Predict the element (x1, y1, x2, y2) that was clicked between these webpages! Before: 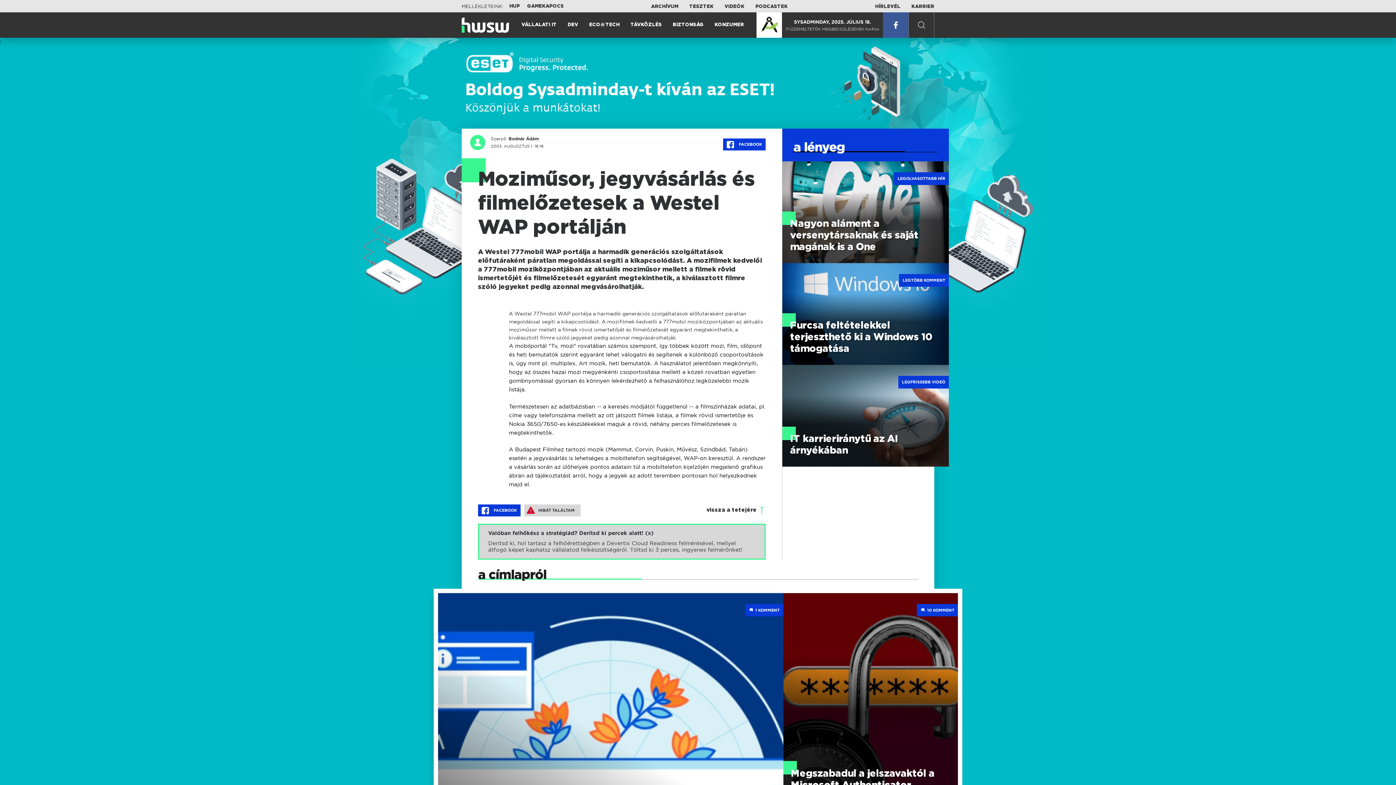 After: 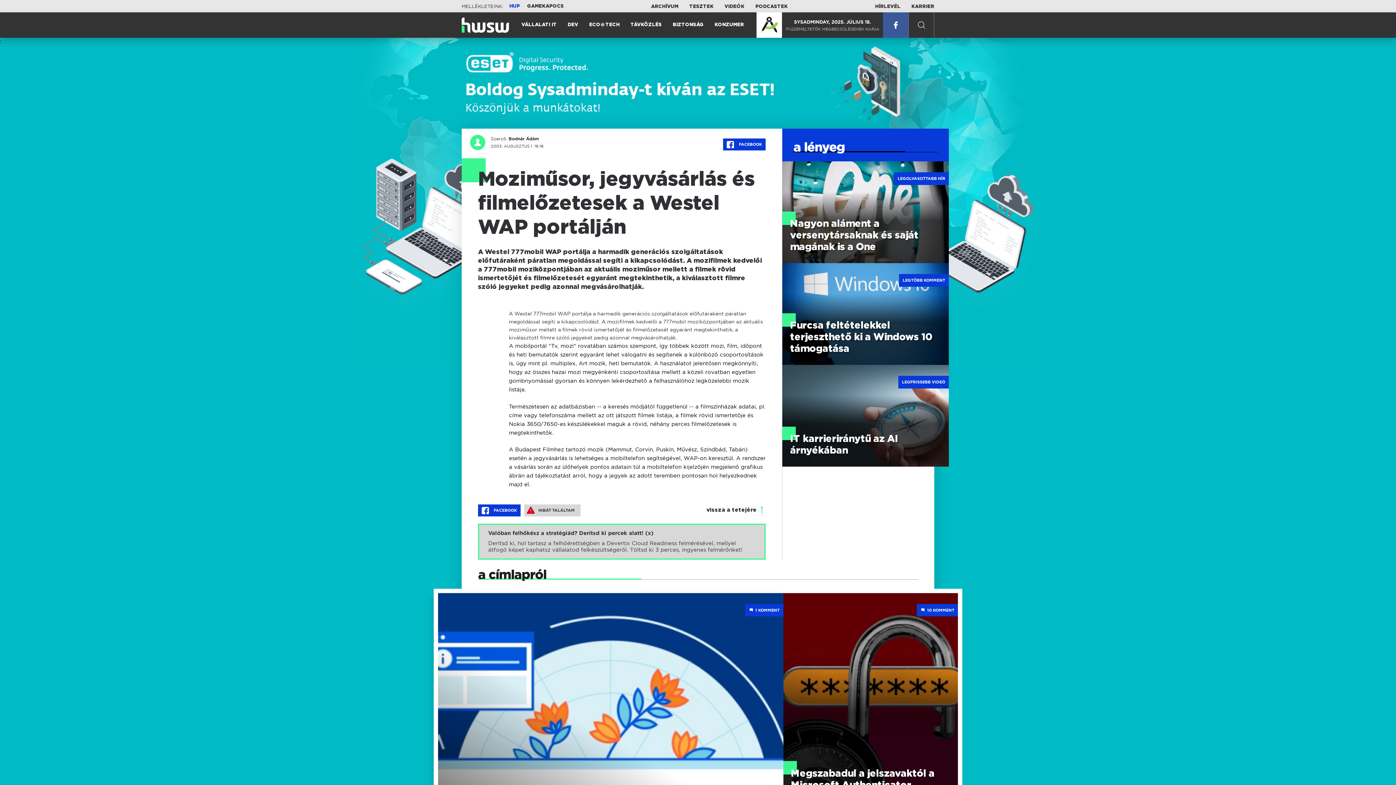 Action: bbox: (509, 3, 520, 8) label: HUP